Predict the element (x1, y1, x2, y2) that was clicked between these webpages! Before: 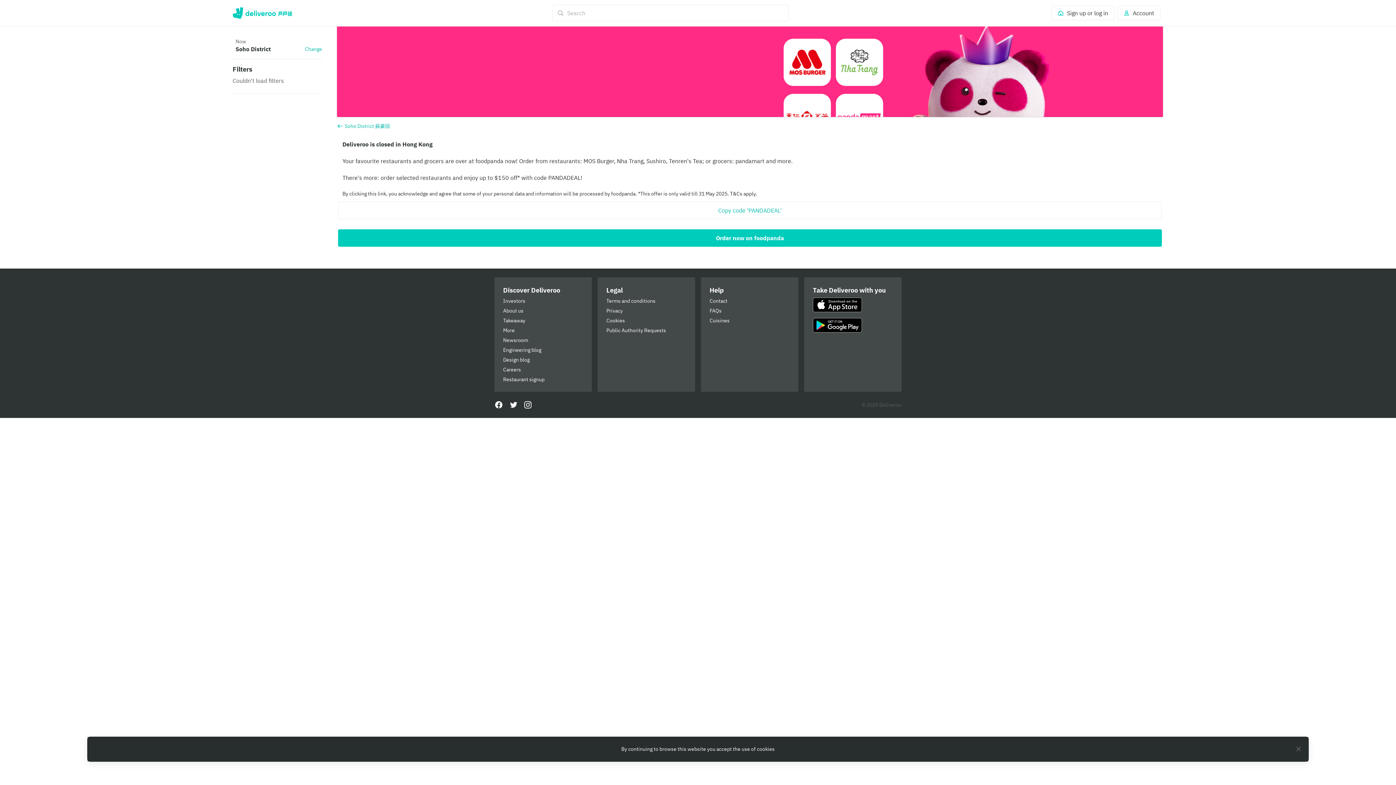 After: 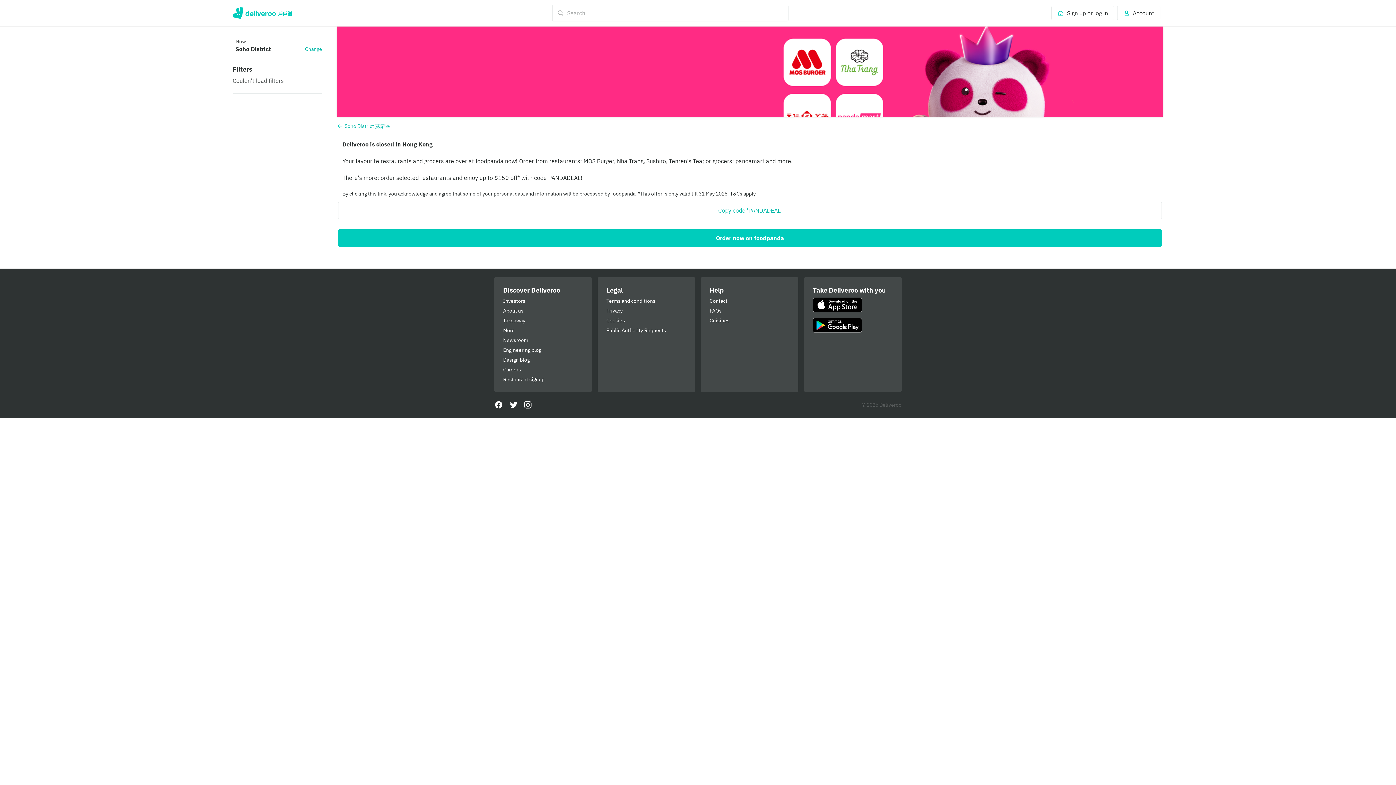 Action: bbox: (503, 327, 583, 334) label: More